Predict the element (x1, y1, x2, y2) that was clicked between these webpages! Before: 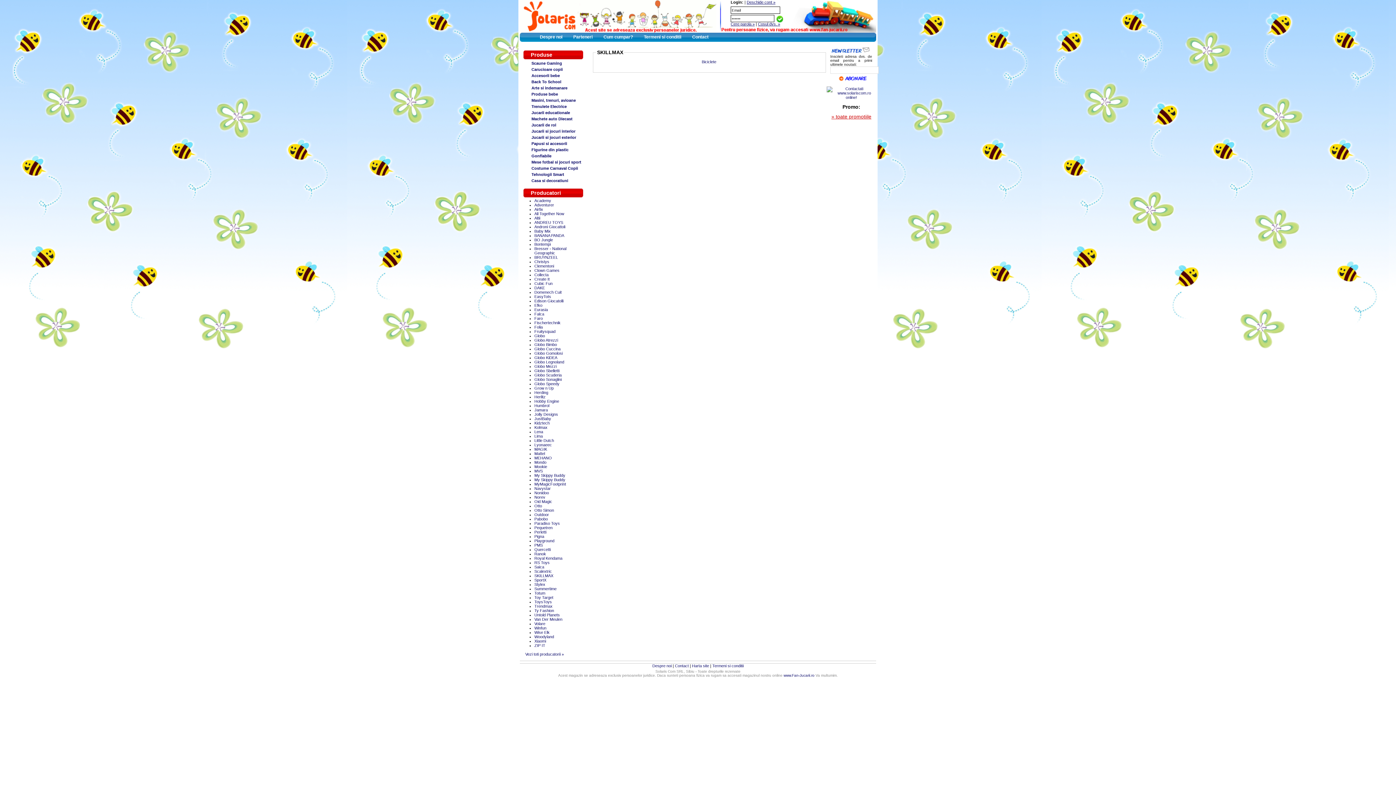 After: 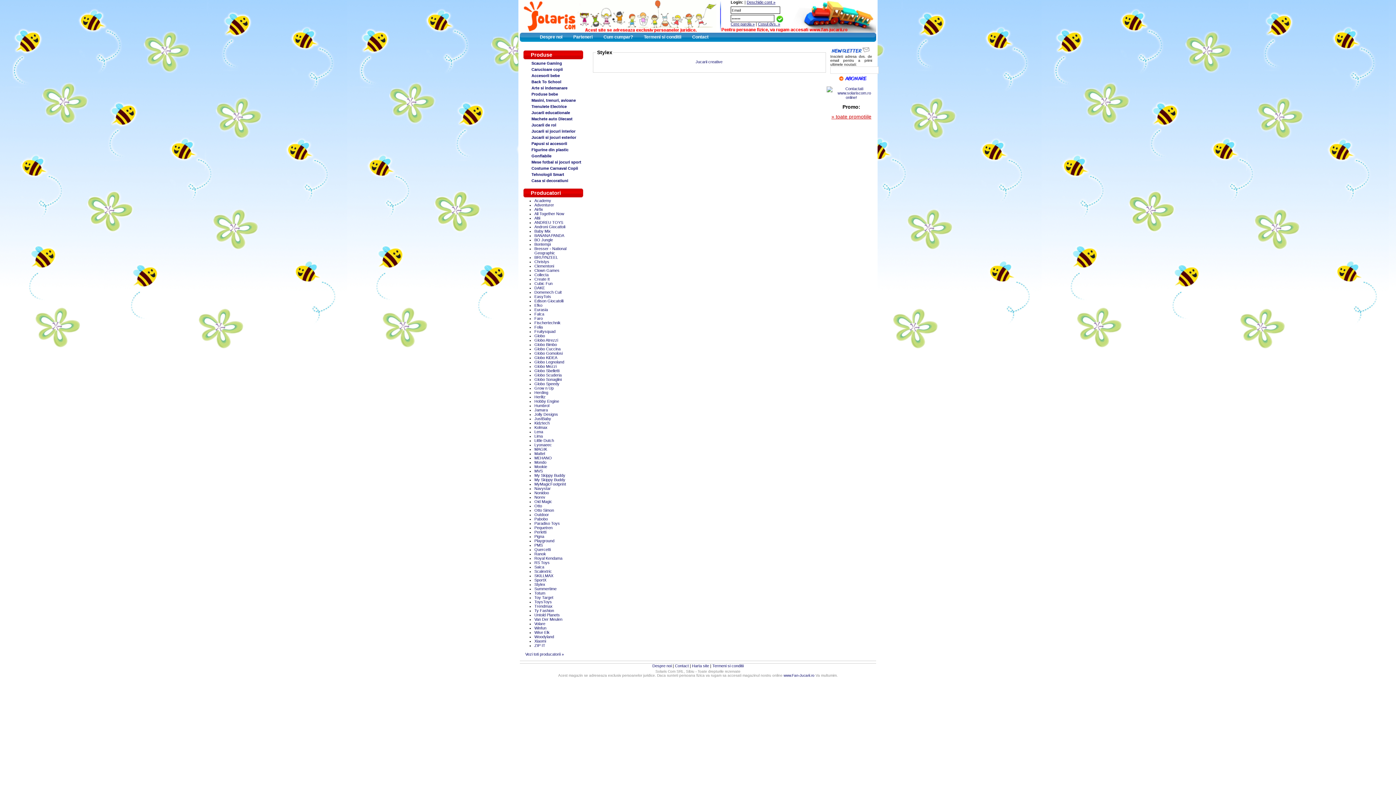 Action: label: Stylex bbox: (534, 582, 545, 587)